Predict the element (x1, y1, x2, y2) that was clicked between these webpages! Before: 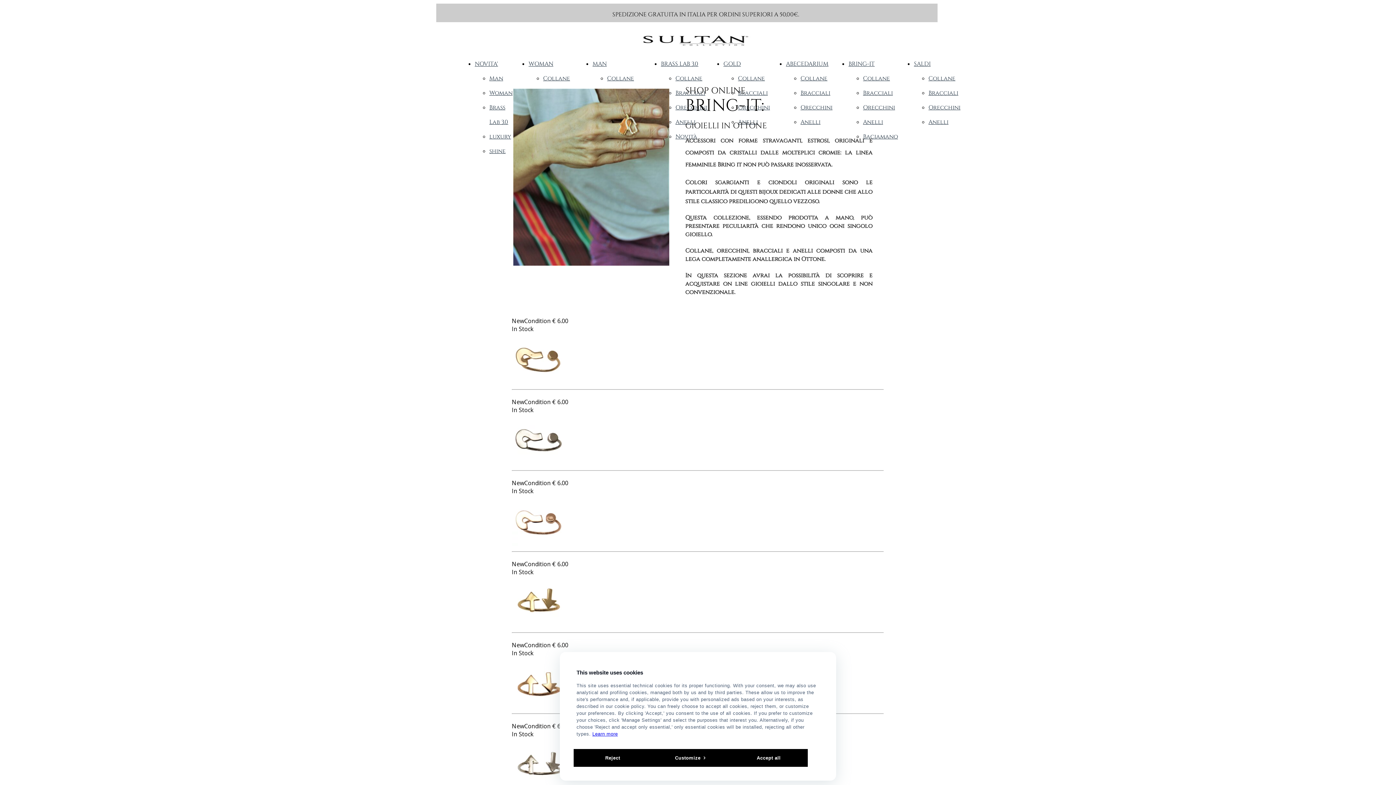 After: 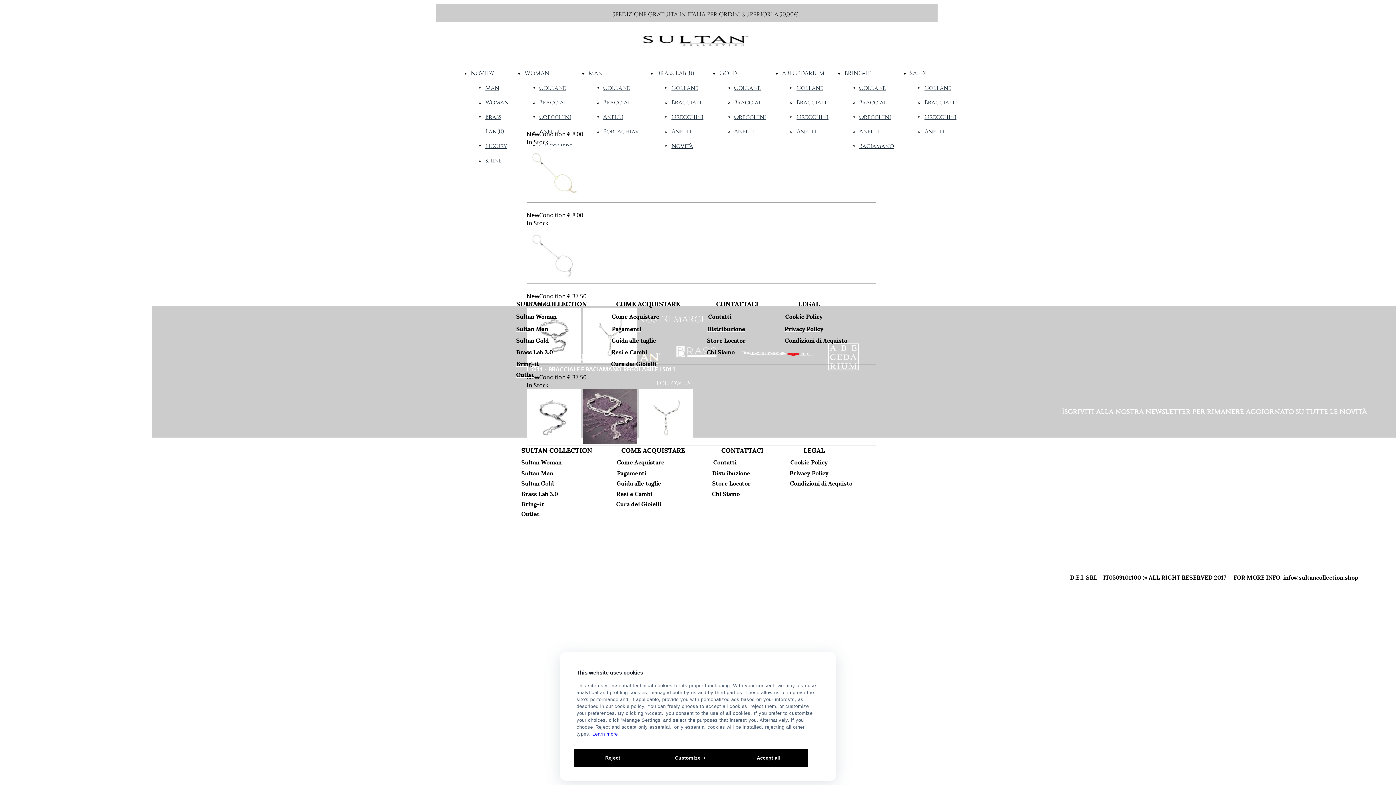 Action: bbox: (863, 132, 898, 140) label: Baciamano